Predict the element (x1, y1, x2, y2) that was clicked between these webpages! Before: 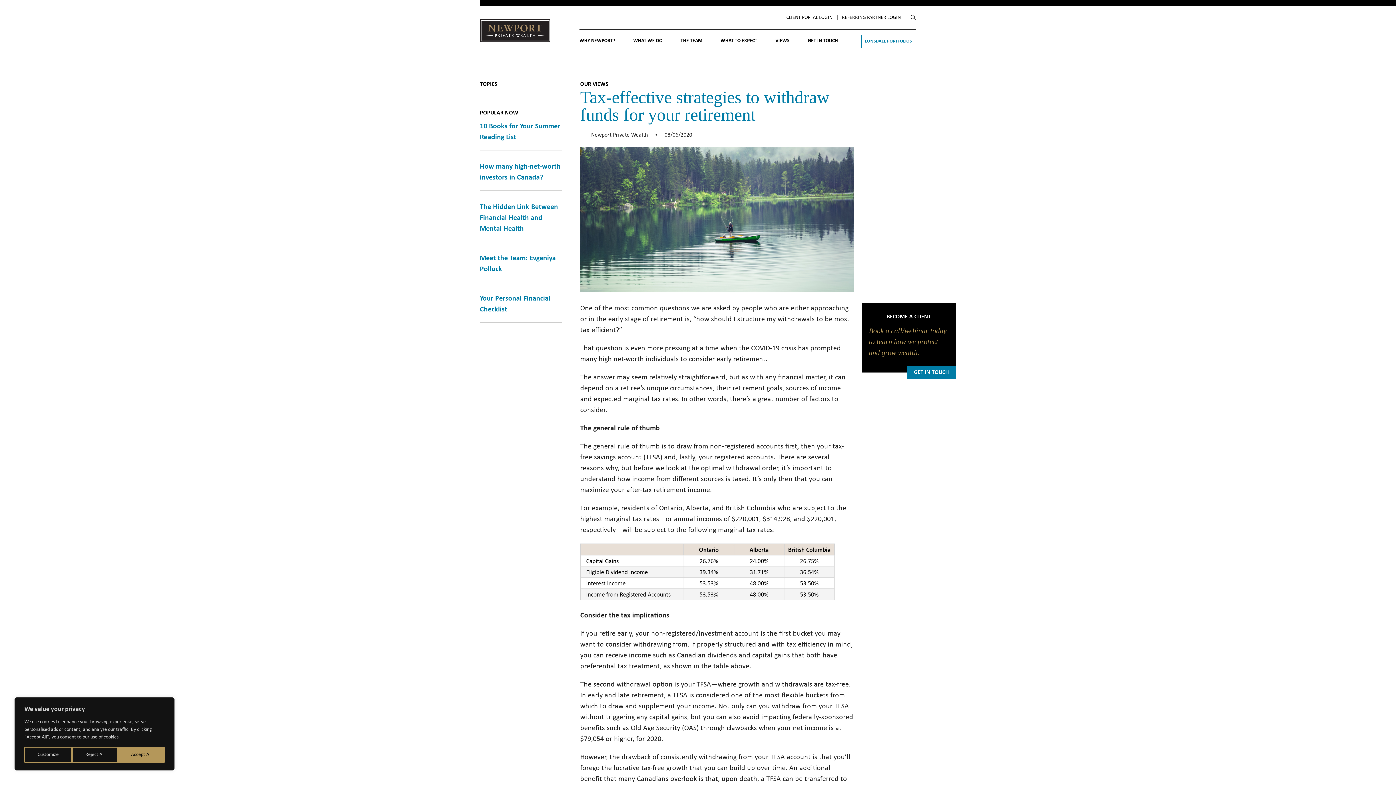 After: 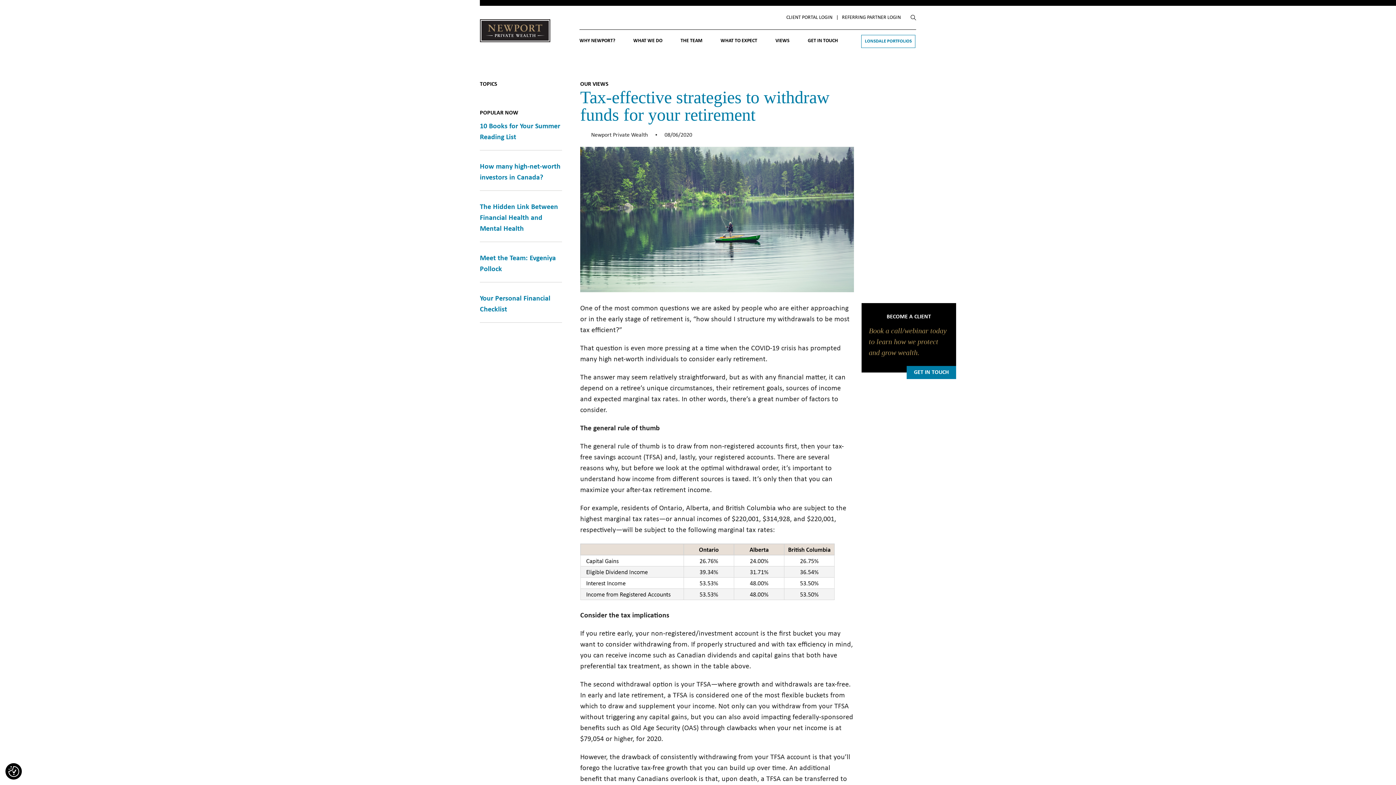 Action: bbox: (117, 747, 164, 763) label: Accept All